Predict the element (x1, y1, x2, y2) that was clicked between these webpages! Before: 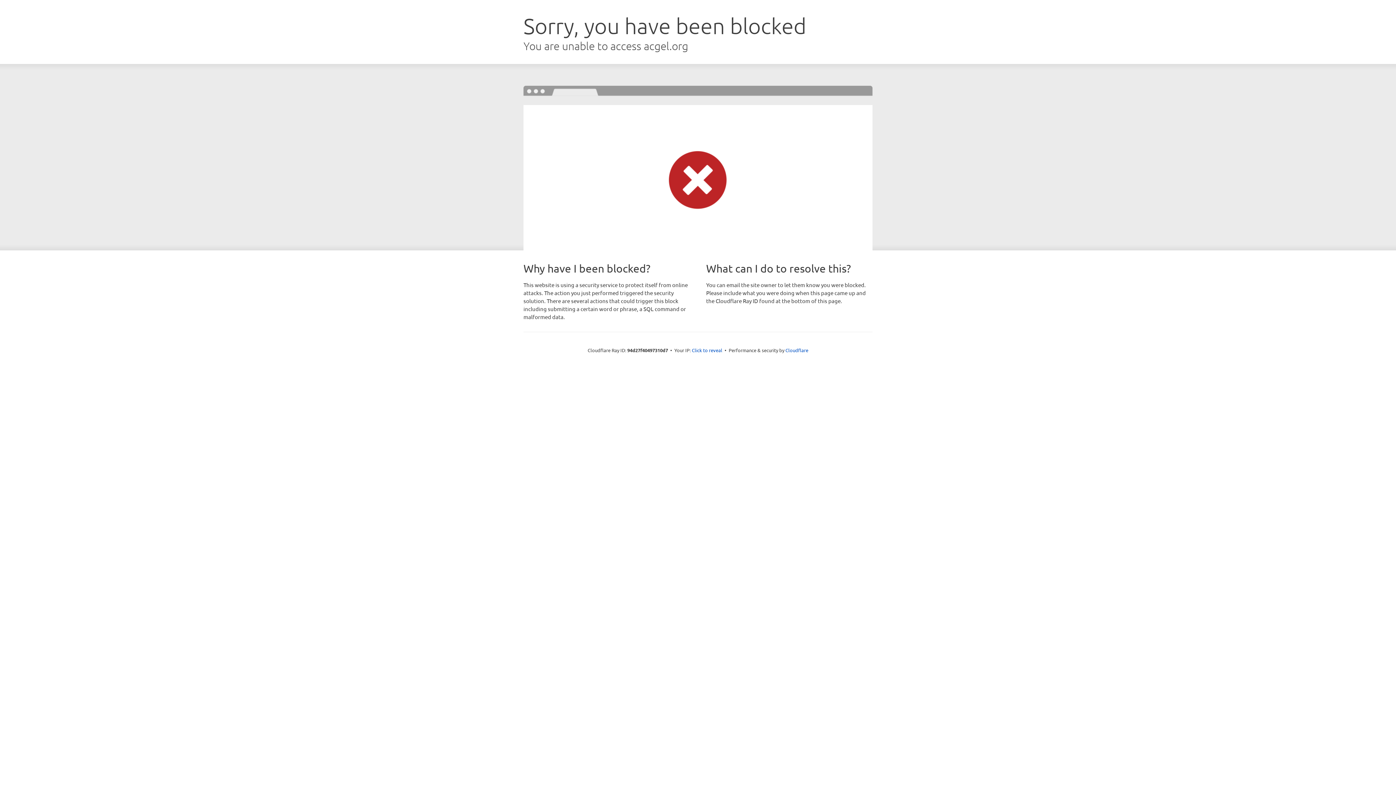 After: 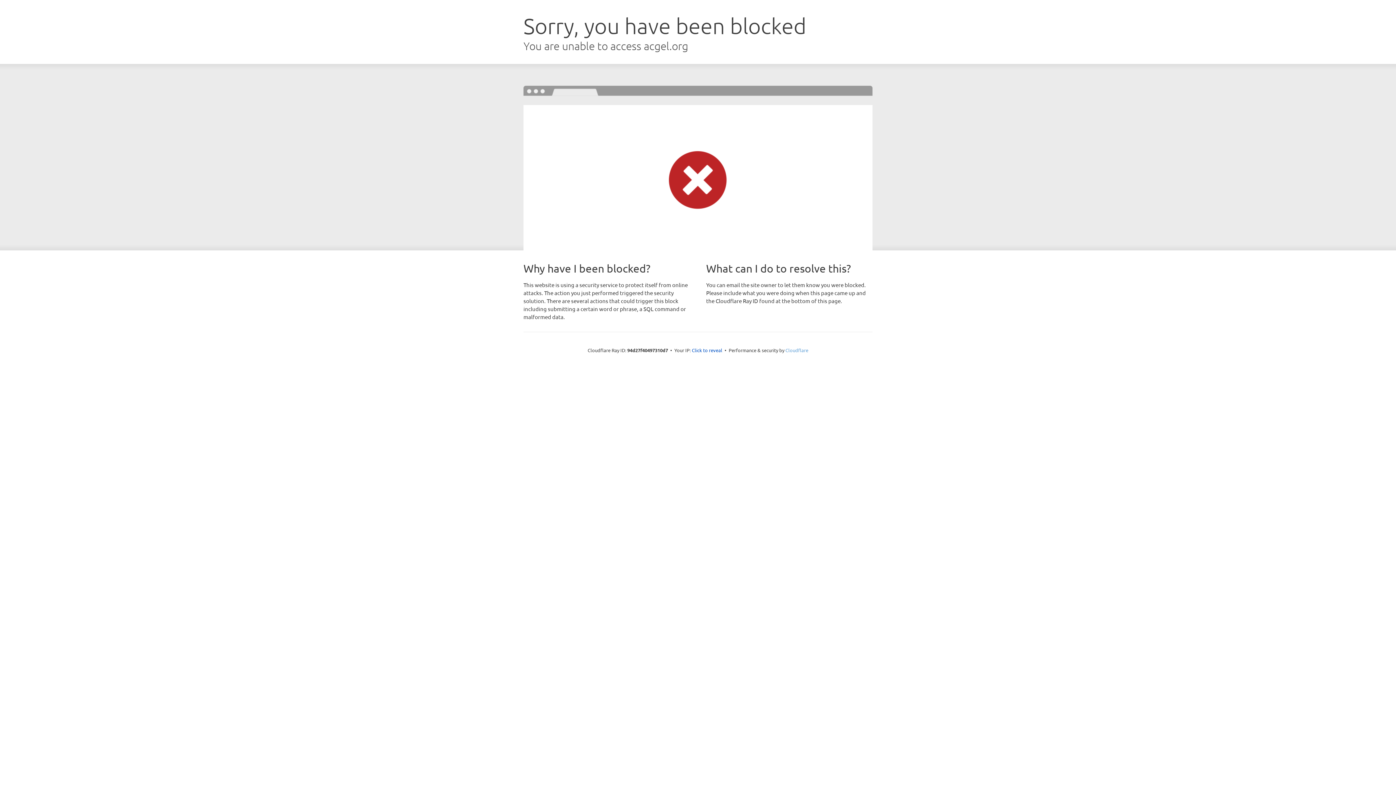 Action: label: Cloudflare bbox: (785, 347, 808, 353)